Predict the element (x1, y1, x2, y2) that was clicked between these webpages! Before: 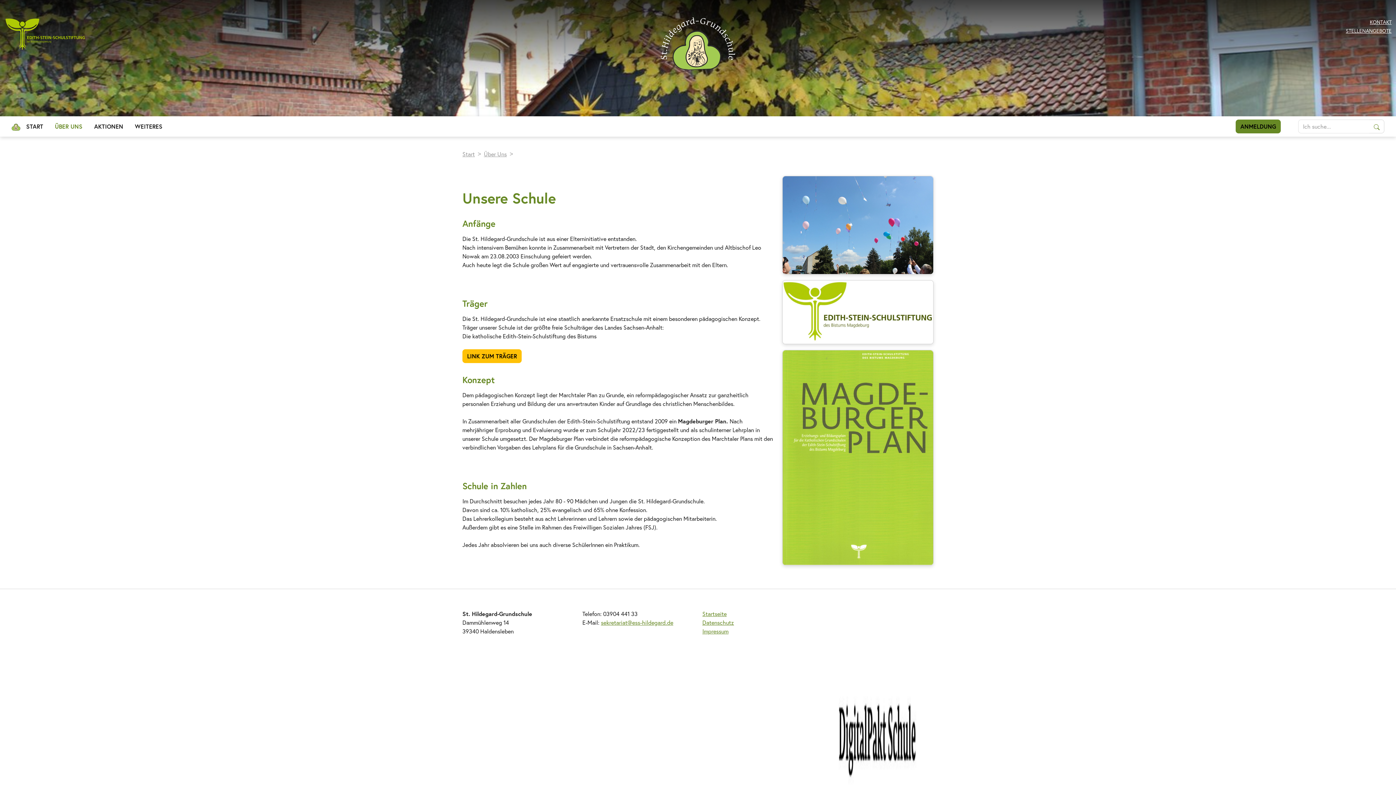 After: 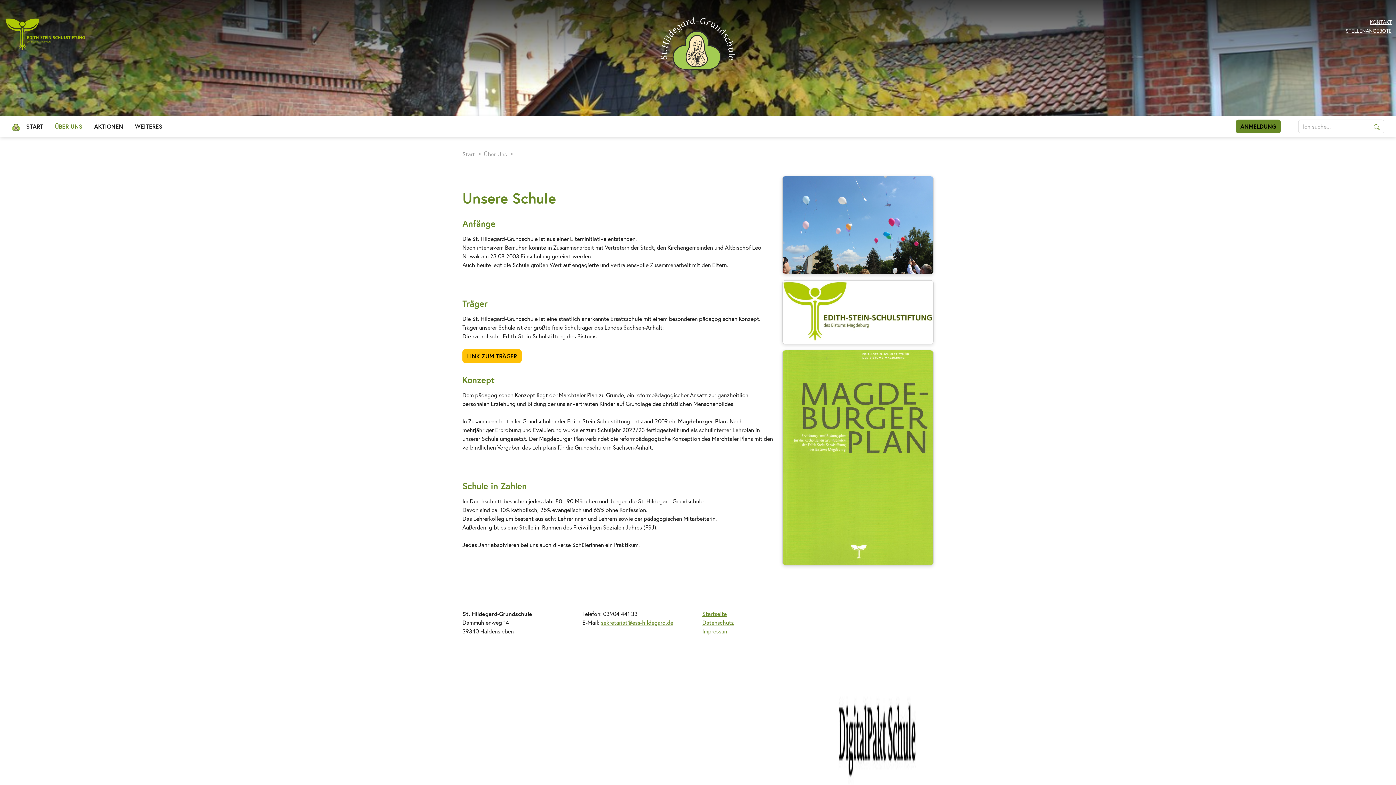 Action: bbox: (484, 150, 506, 157) label: Über Uns